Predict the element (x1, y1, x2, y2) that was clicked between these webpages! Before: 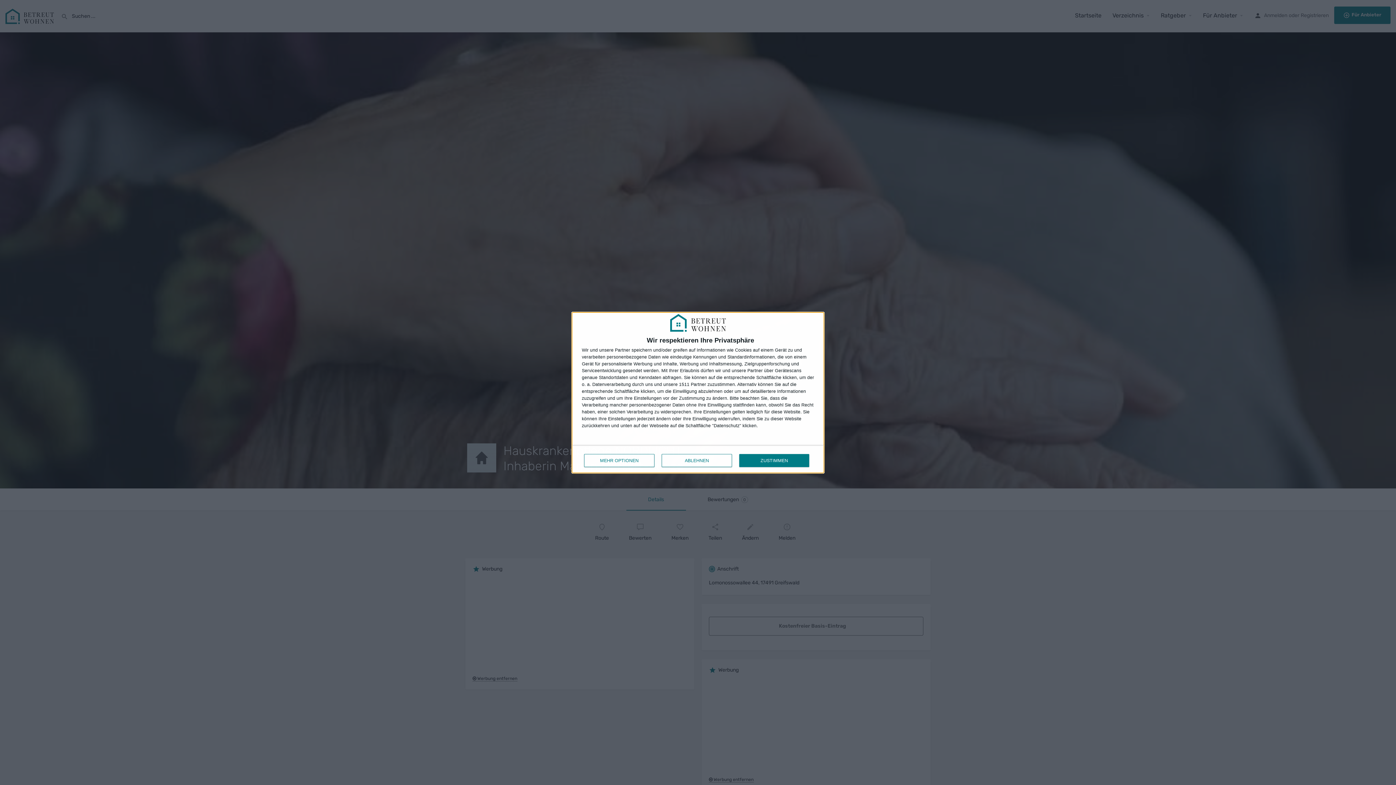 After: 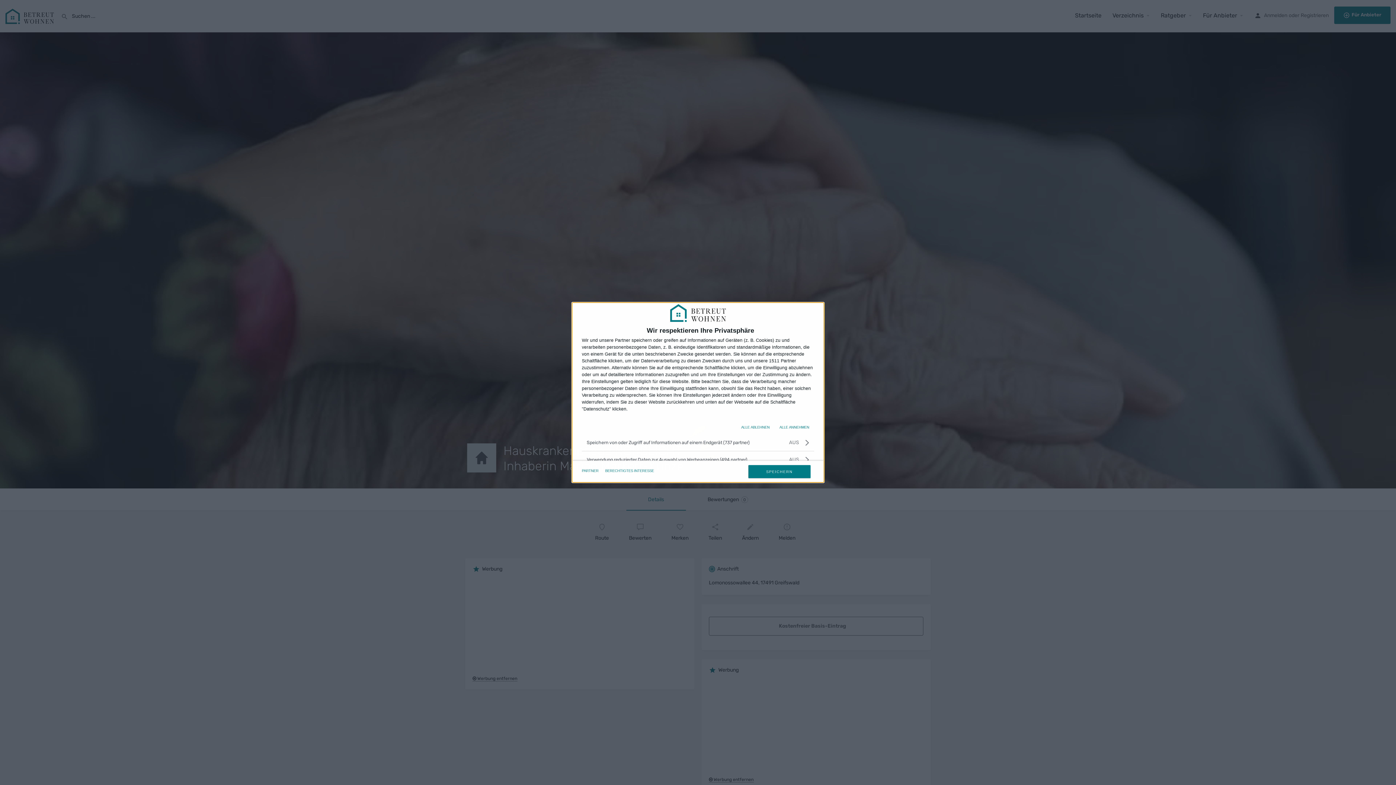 Action: bbox: (584, 454, 654, 467) label: MEHR OPTIONEN